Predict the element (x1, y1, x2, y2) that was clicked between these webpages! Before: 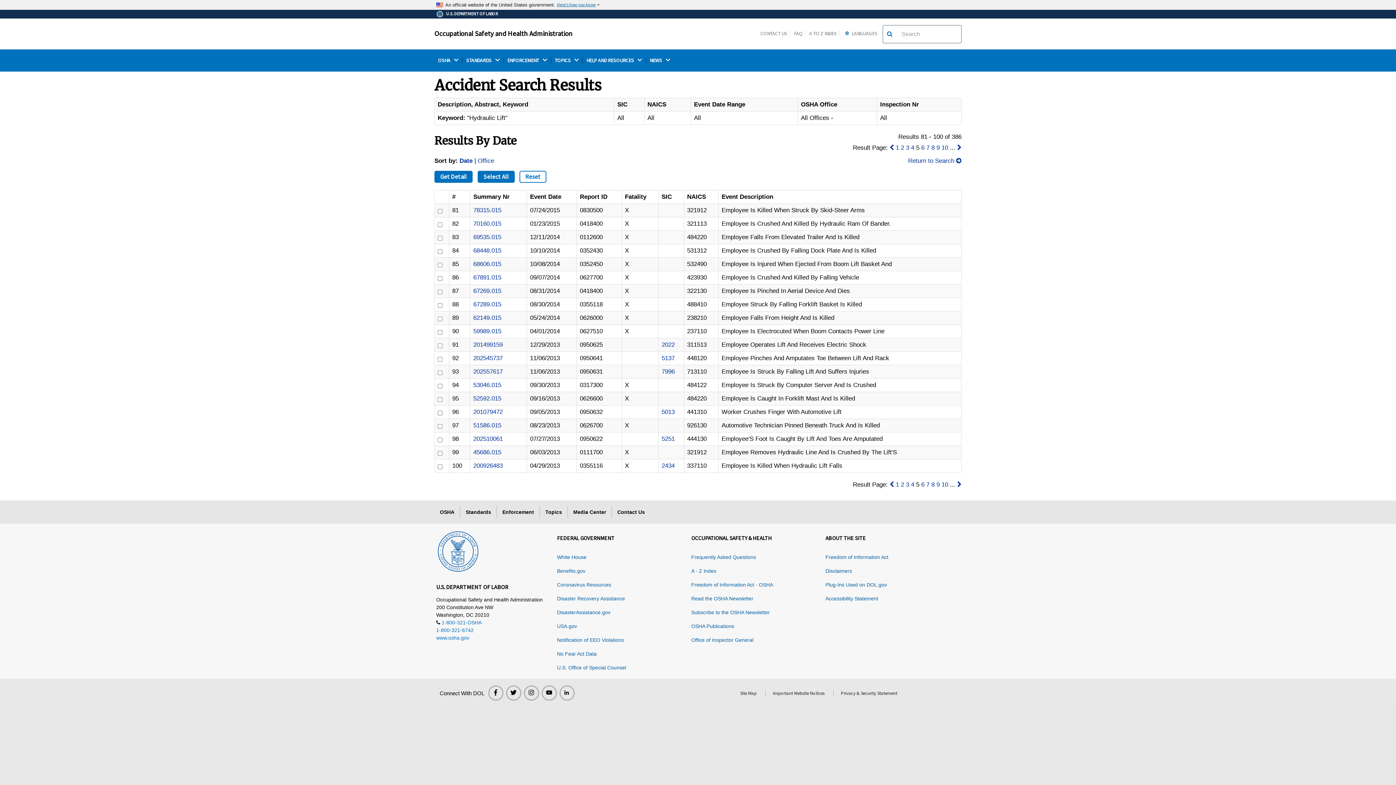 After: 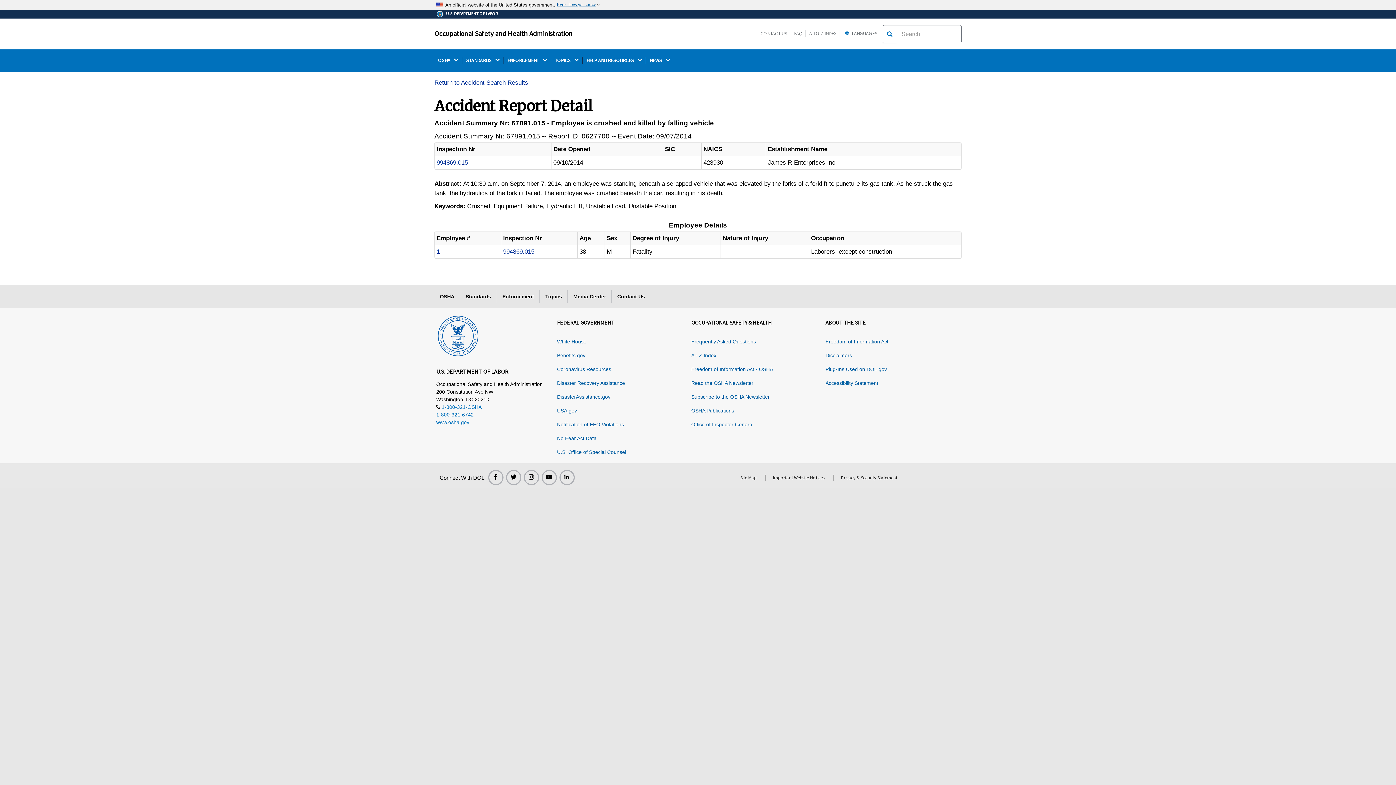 Action: bbox: (473, 274, 501, 281) label: 67891.015